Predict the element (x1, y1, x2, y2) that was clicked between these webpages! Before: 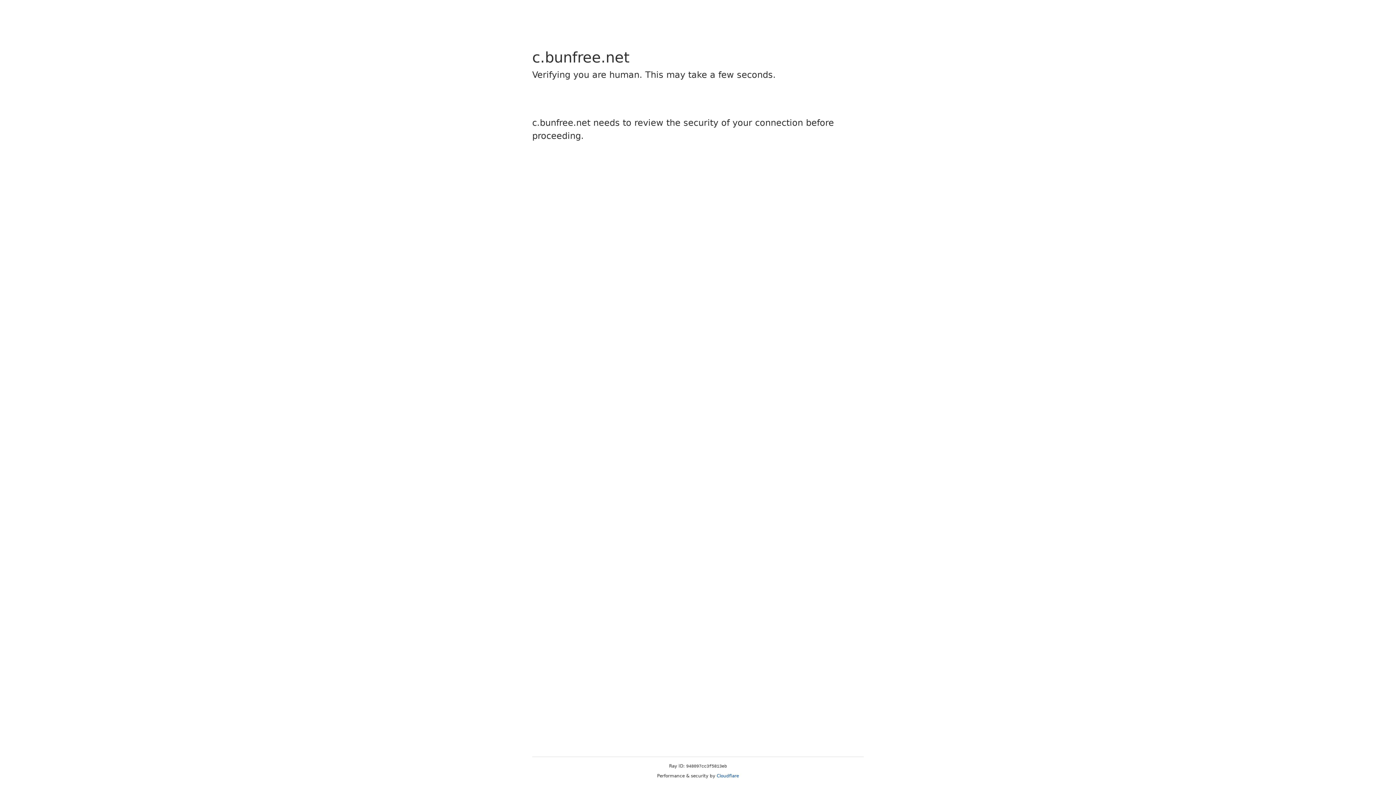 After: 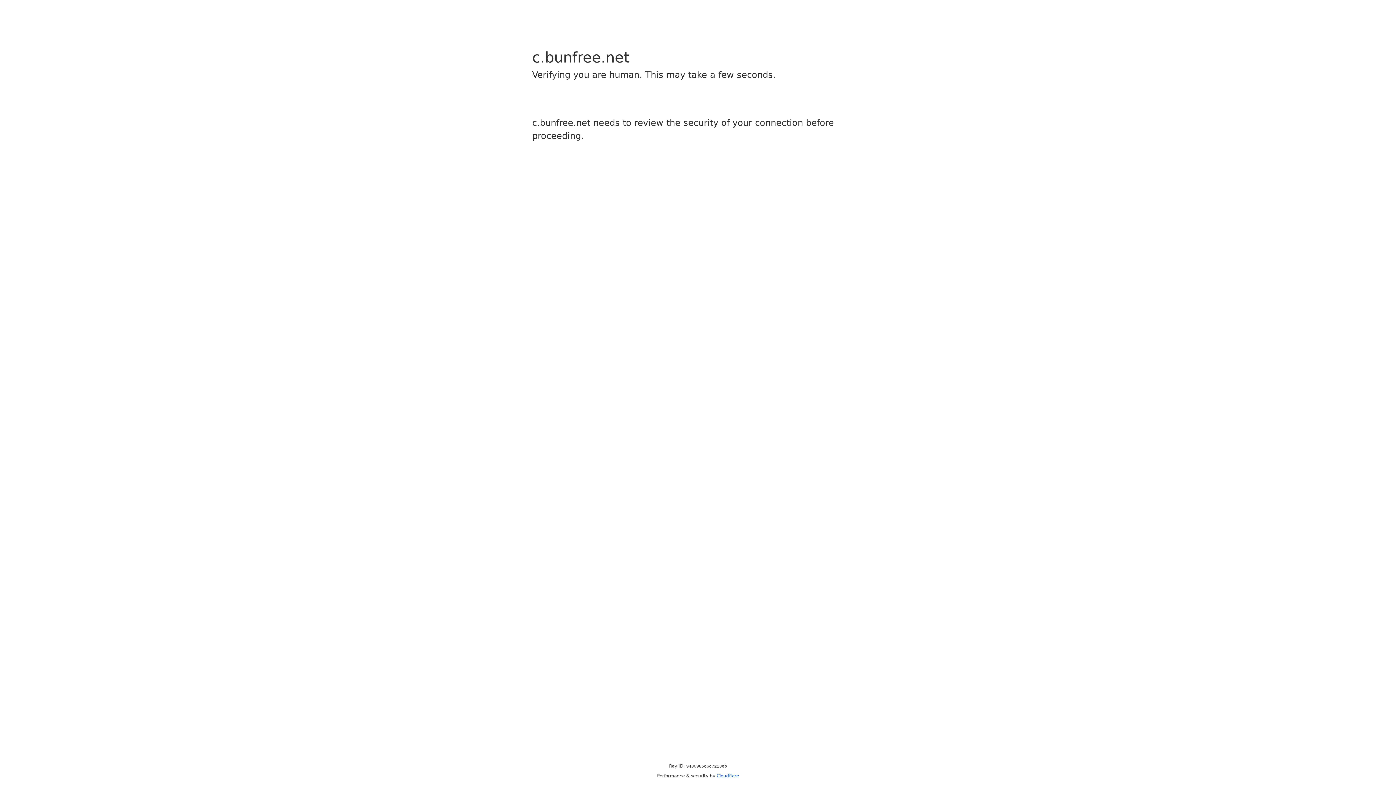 Action: bbox: (716, 773, 739, 778) label: Cloudflare